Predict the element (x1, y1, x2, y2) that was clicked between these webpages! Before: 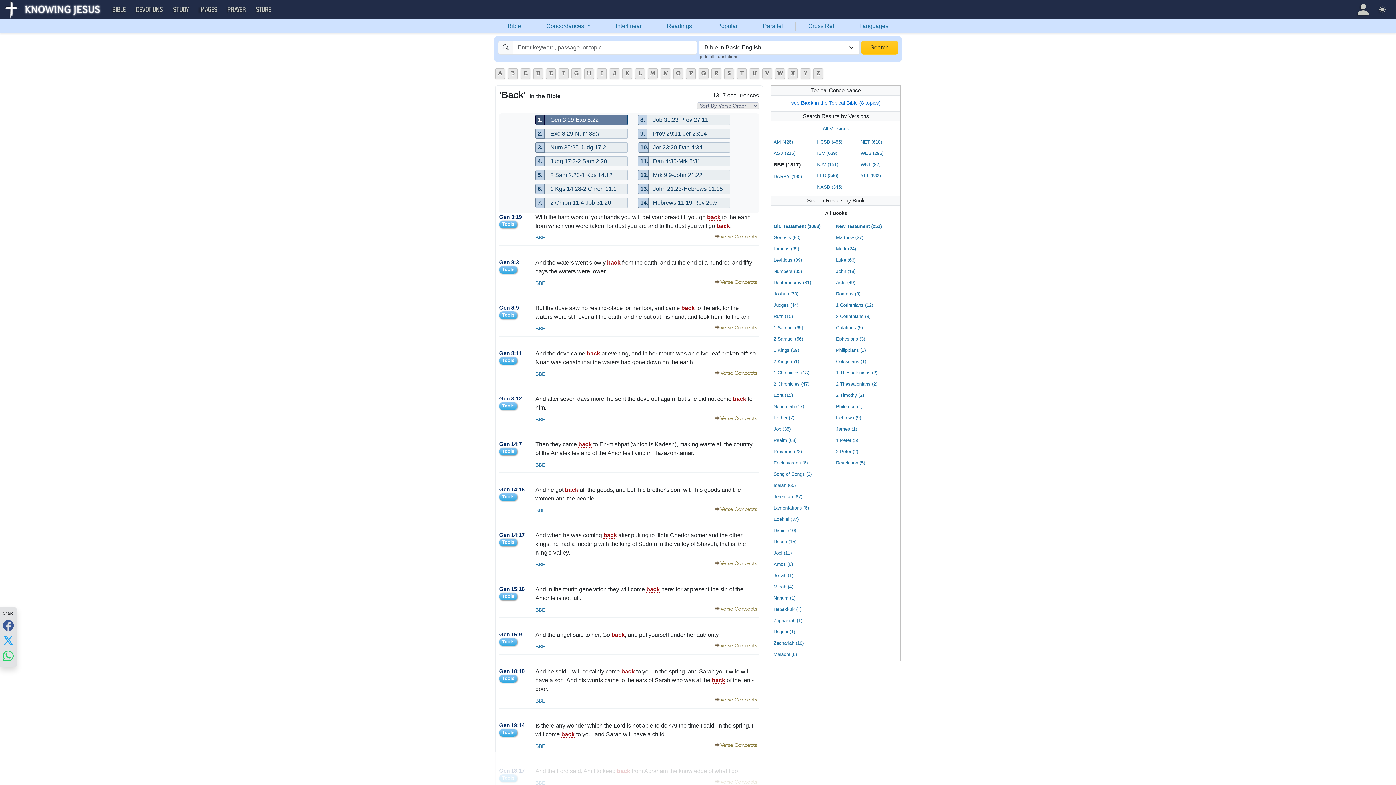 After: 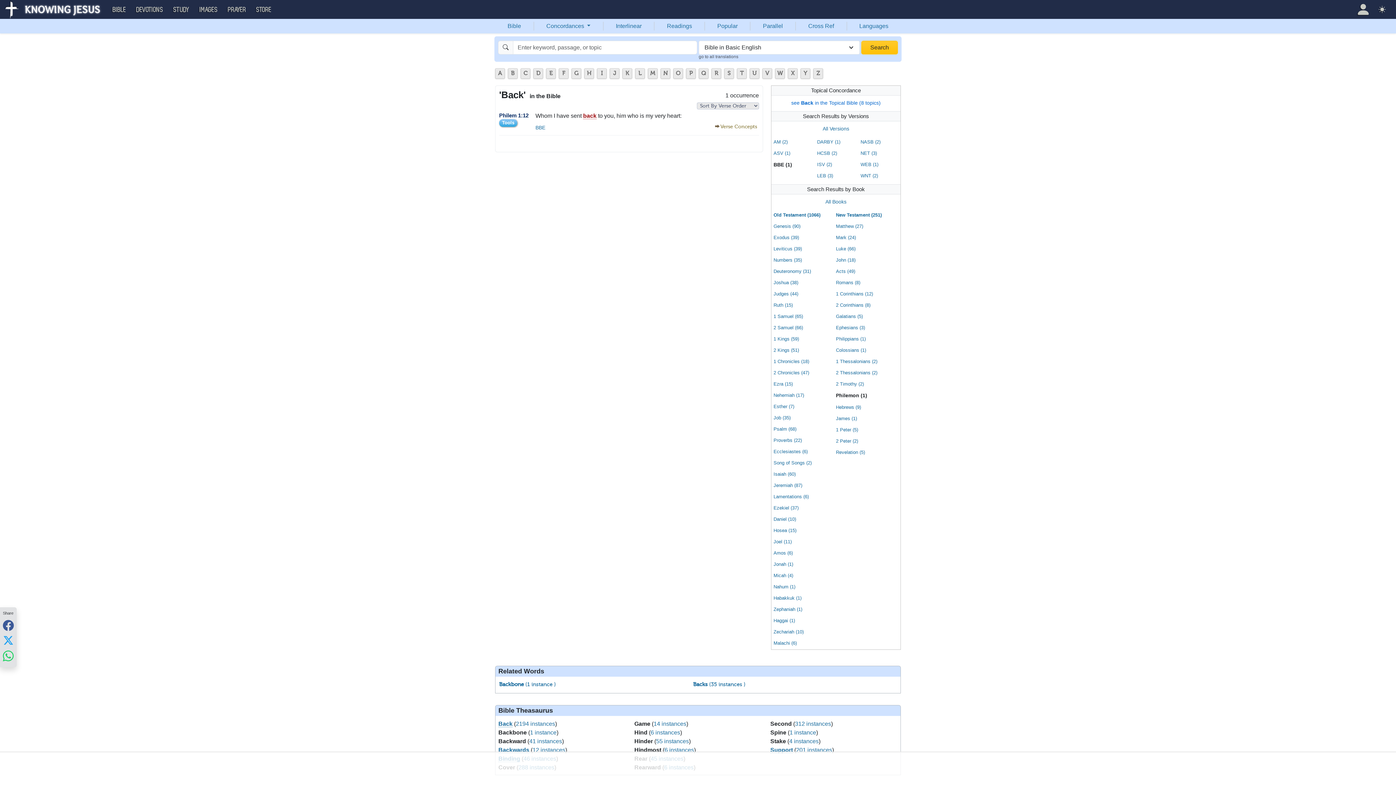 Action: bbox: (836, 401, 862, 411) label: Philemon (1)